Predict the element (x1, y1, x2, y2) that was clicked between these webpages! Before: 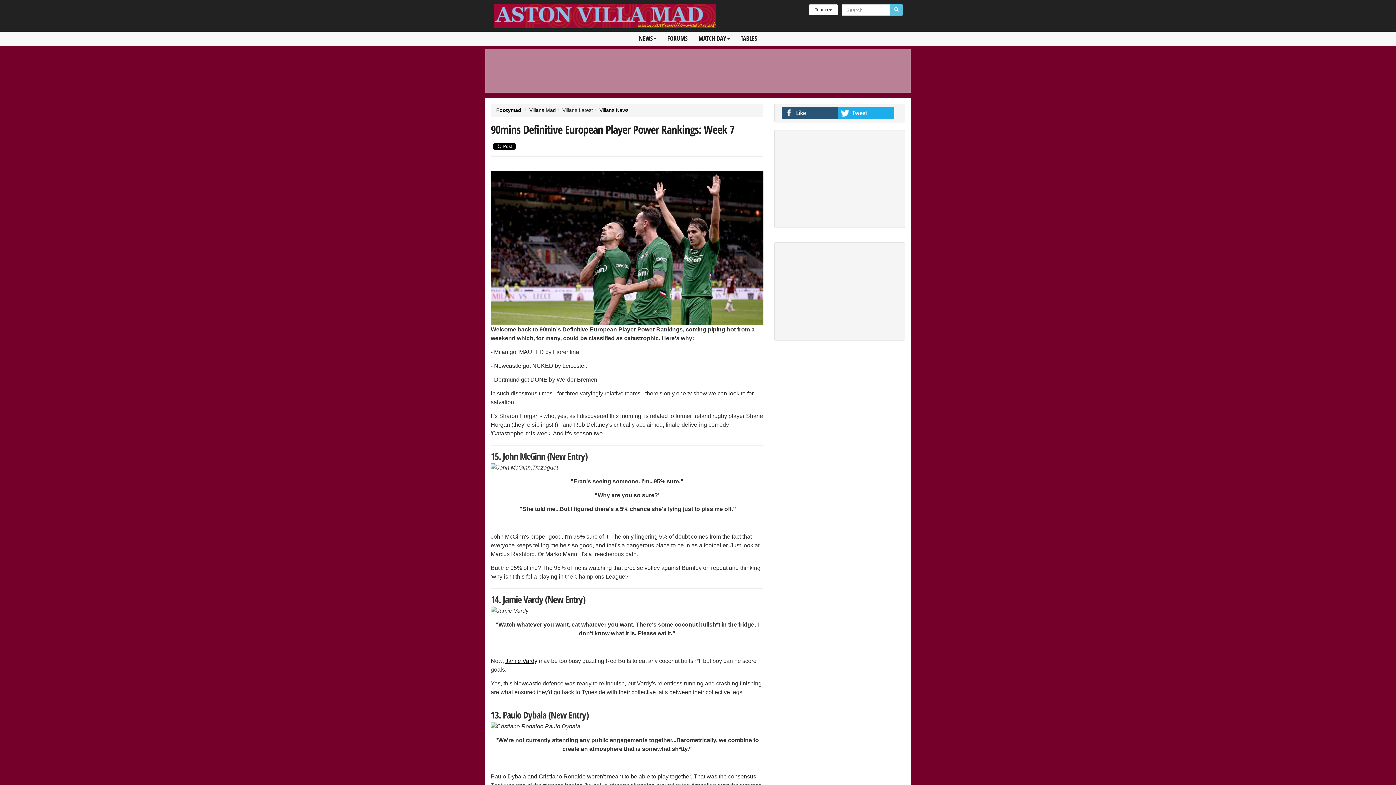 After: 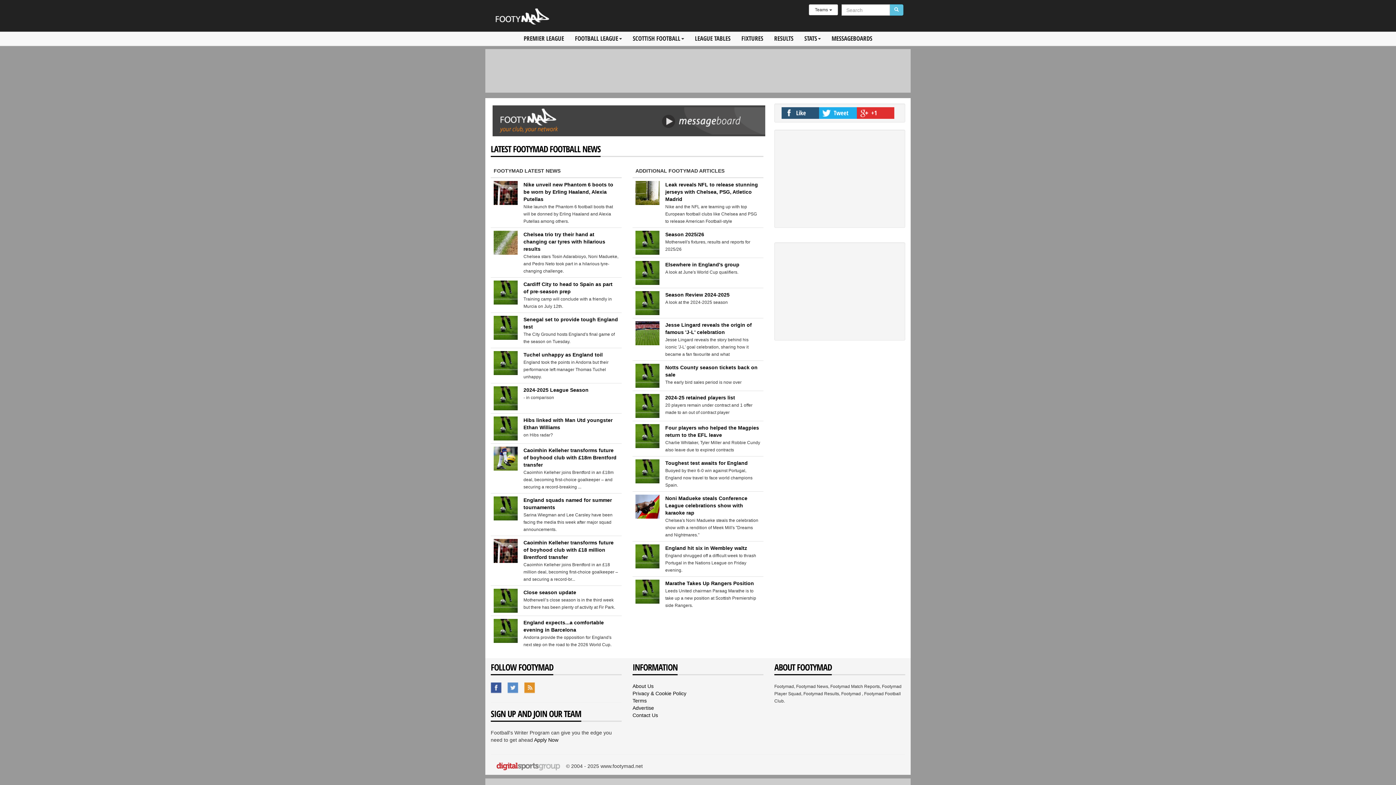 Action: label: Footymad bbox: (496, 107, 521, 113)